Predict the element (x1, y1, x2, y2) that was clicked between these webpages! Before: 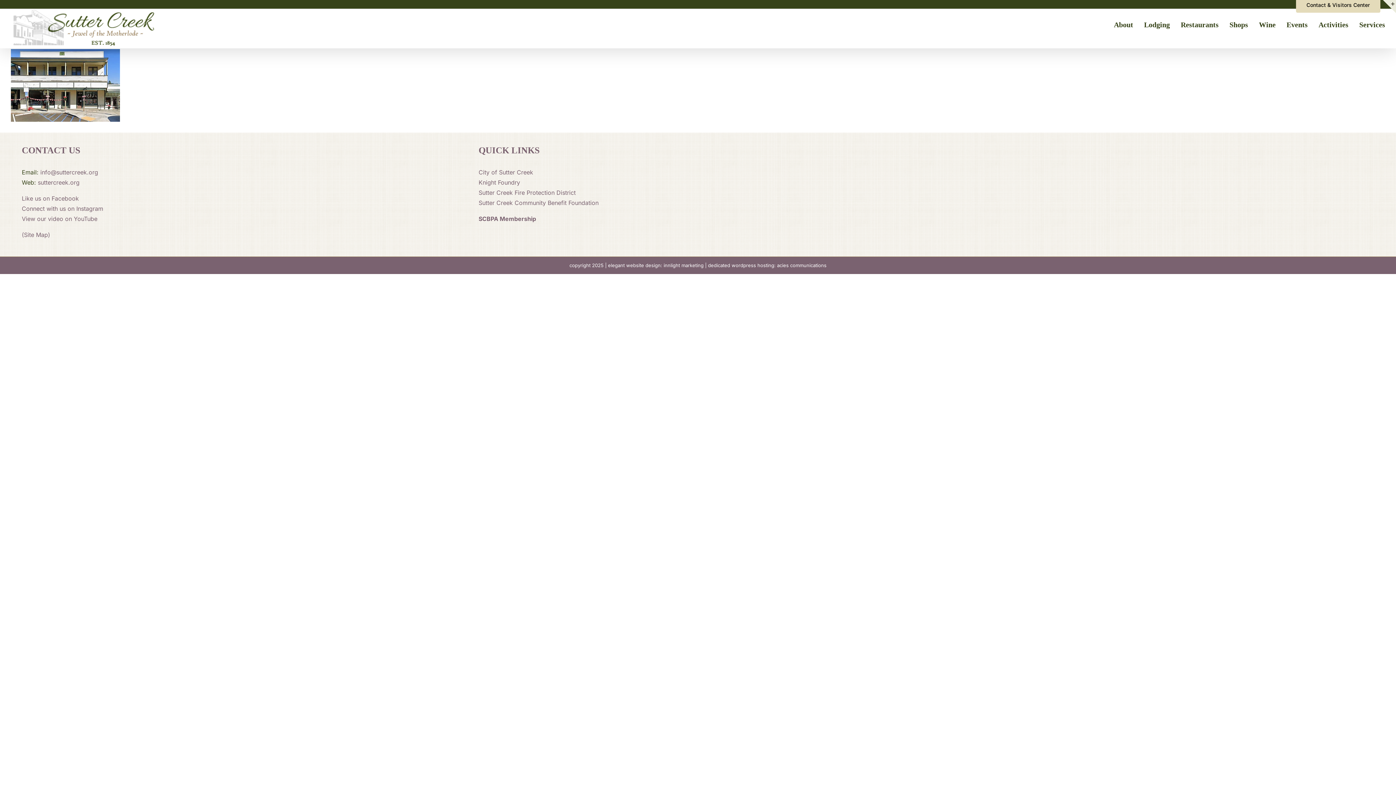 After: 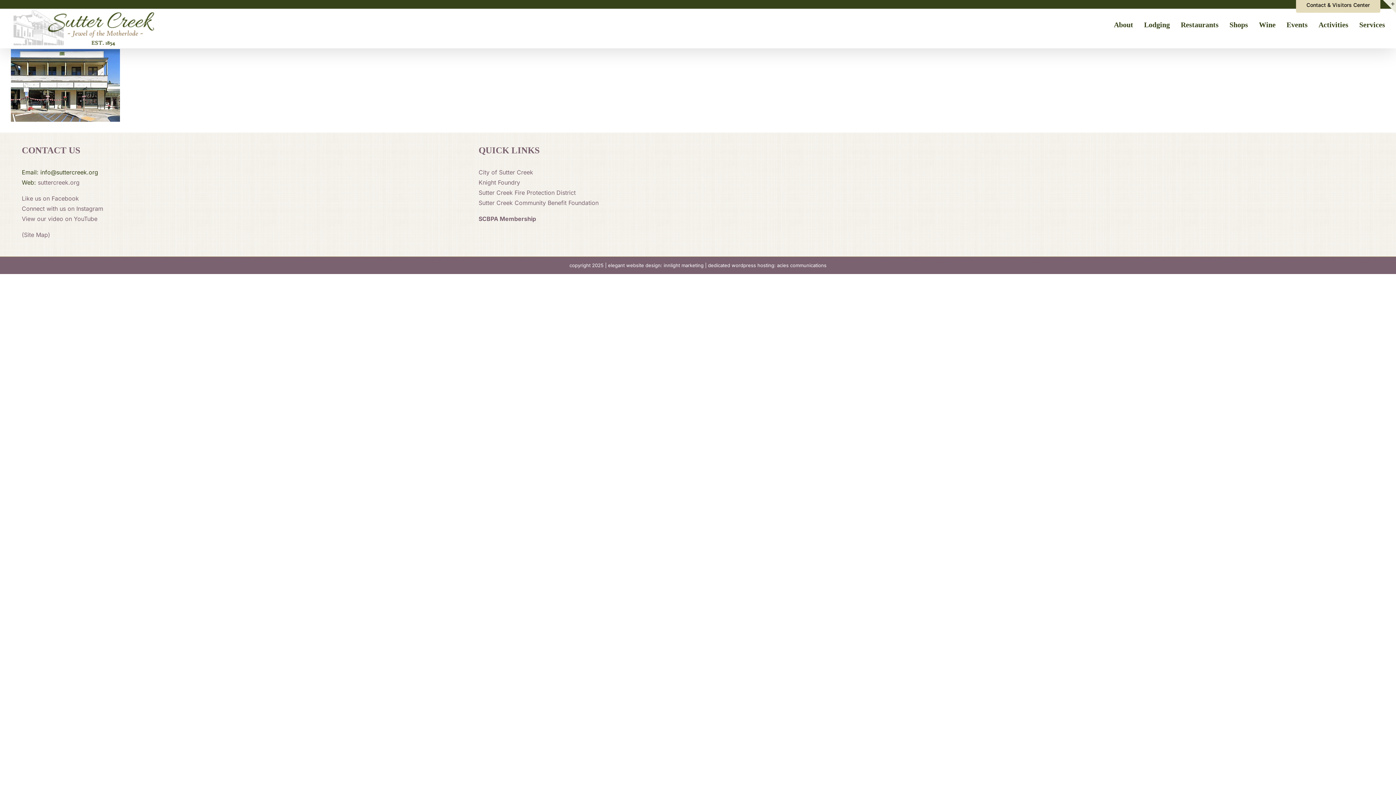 Action: bbox: (40, 168, 98, 175) label: info@suttercreek.org